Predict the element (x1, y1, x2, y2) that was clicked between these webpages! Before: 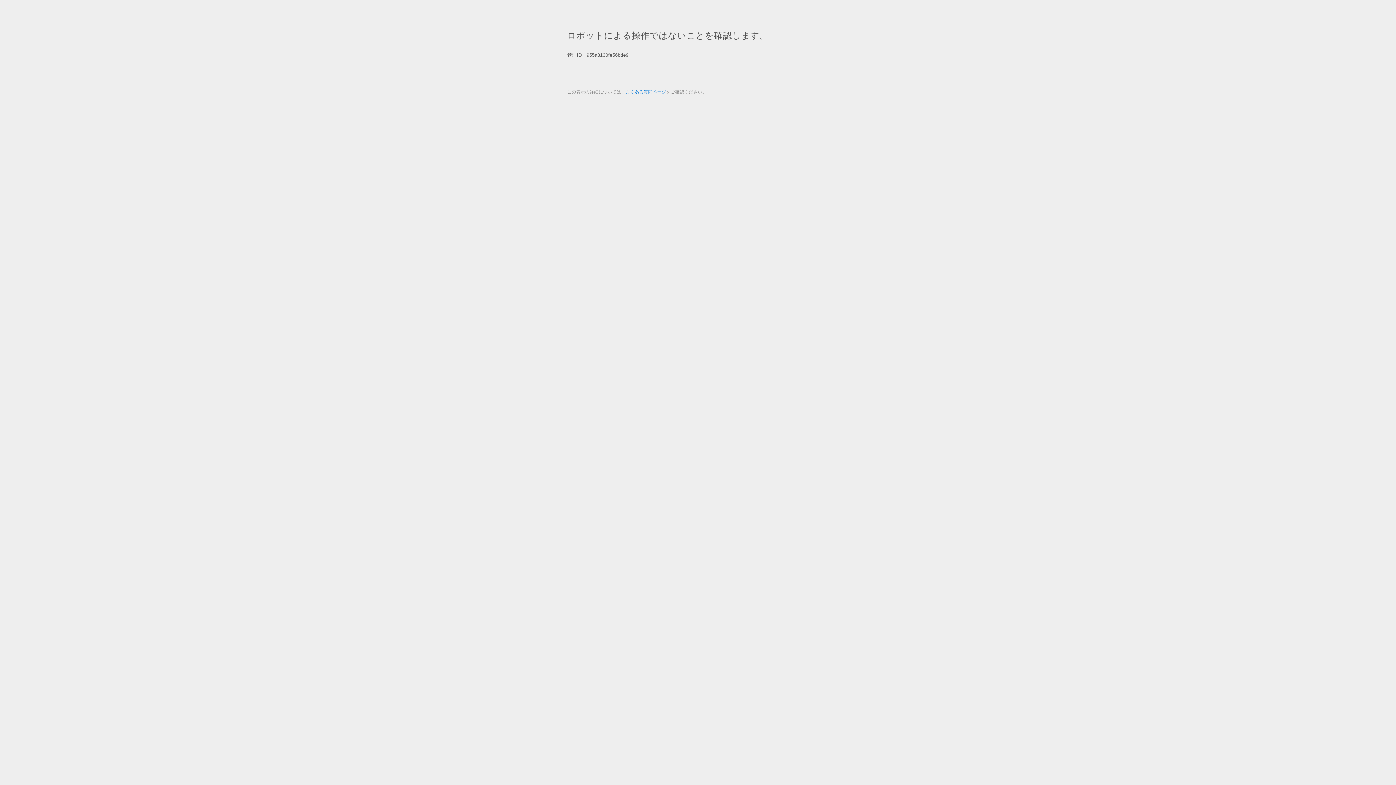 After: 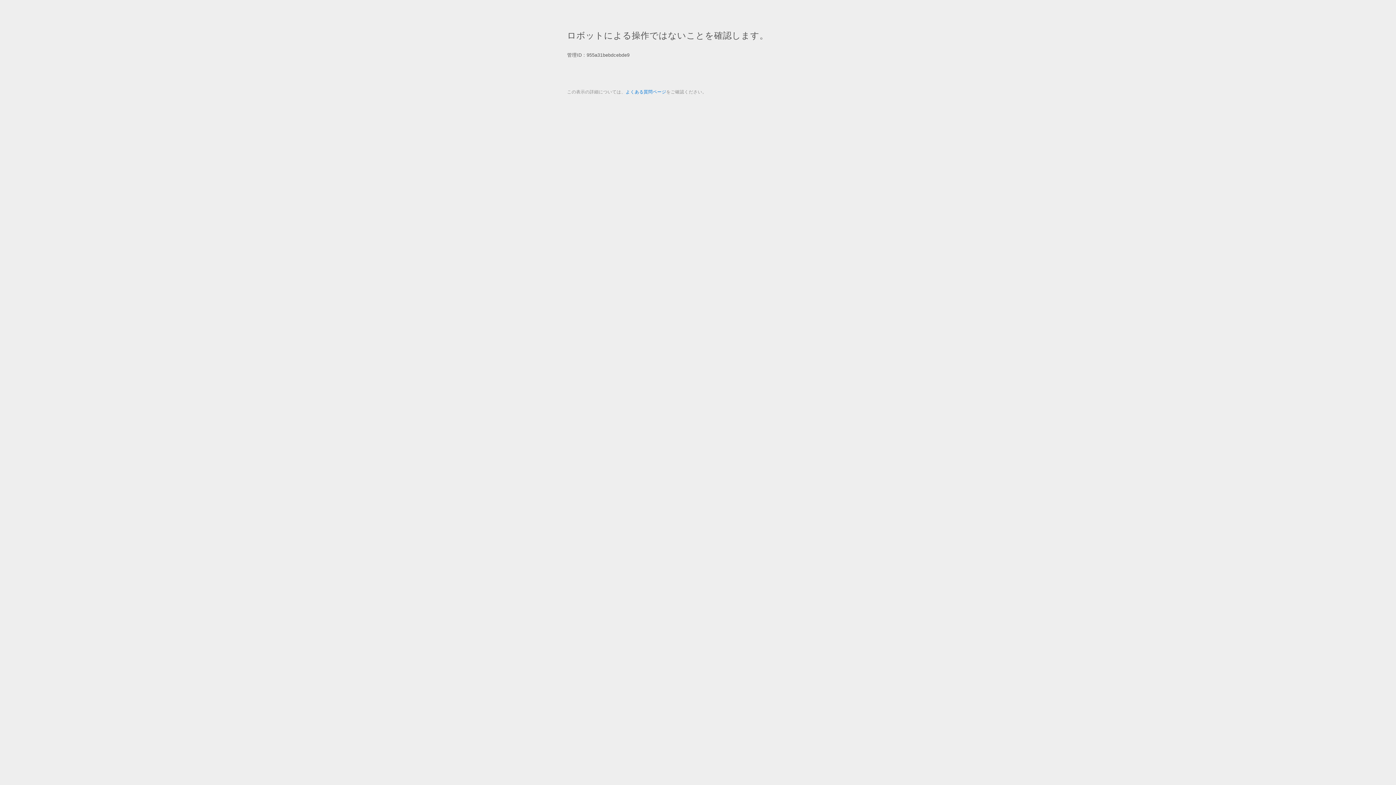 Action: label: よくある質問ページ bbox: (625, 89, 666, 94)